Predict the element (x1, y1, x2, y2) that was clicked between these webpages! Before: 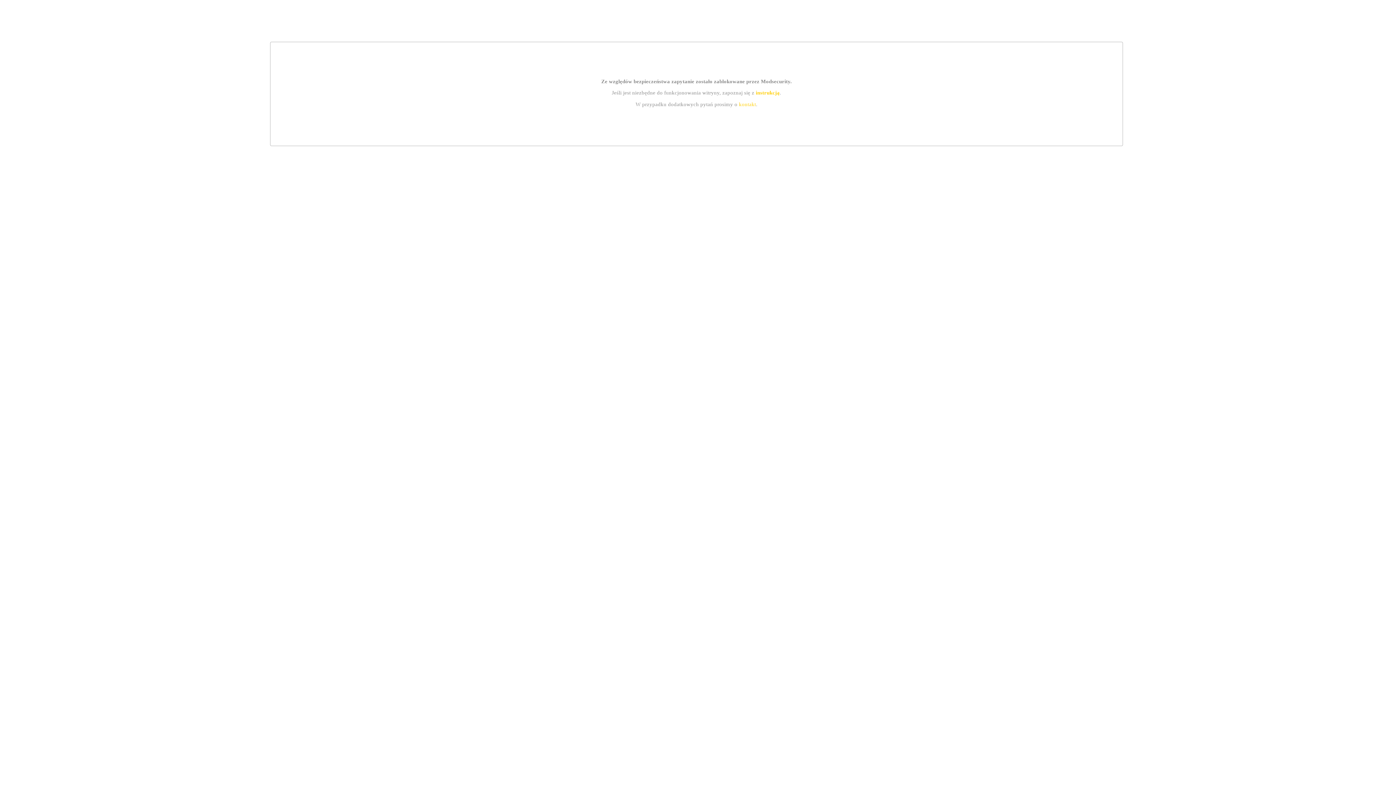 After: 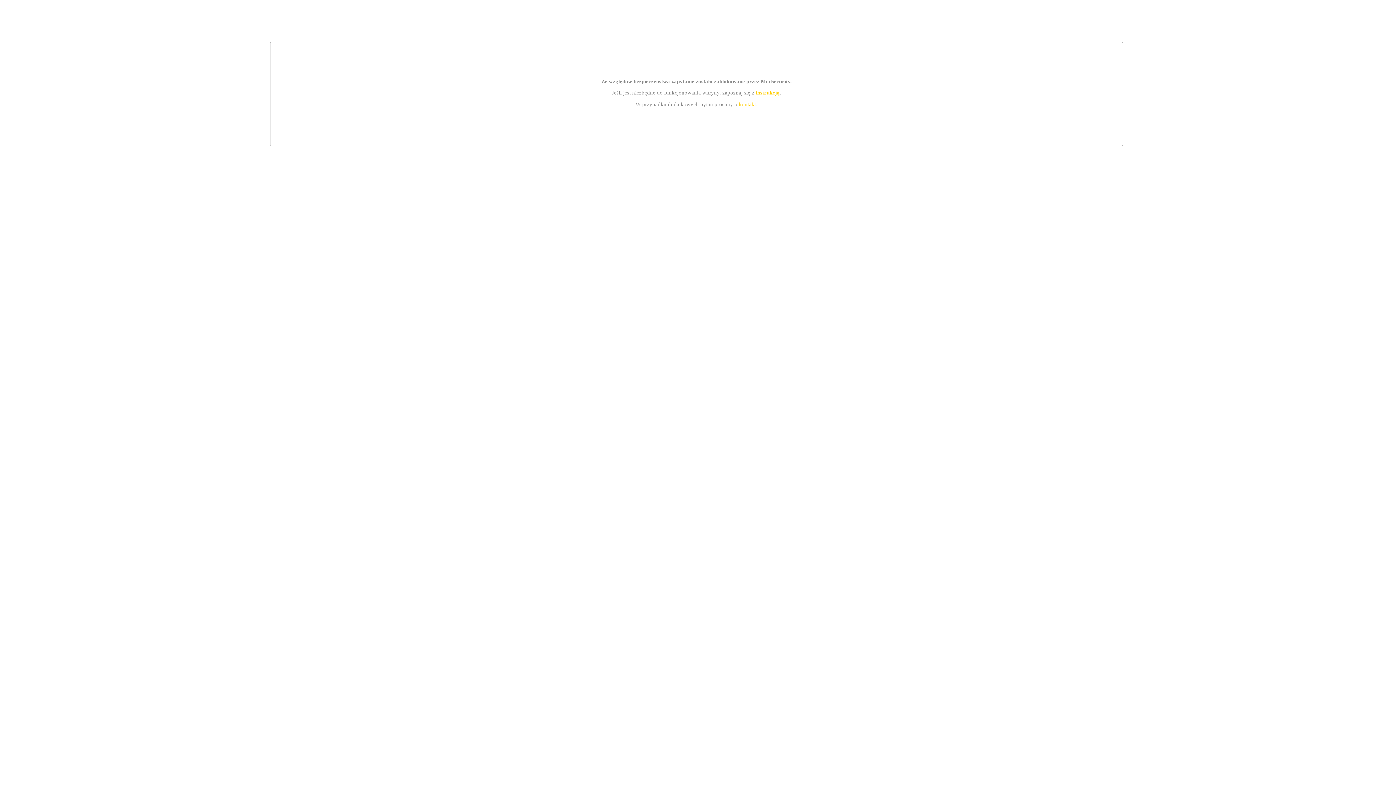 Action: label: instrukcją bbox: (755, 89, 779, 95)